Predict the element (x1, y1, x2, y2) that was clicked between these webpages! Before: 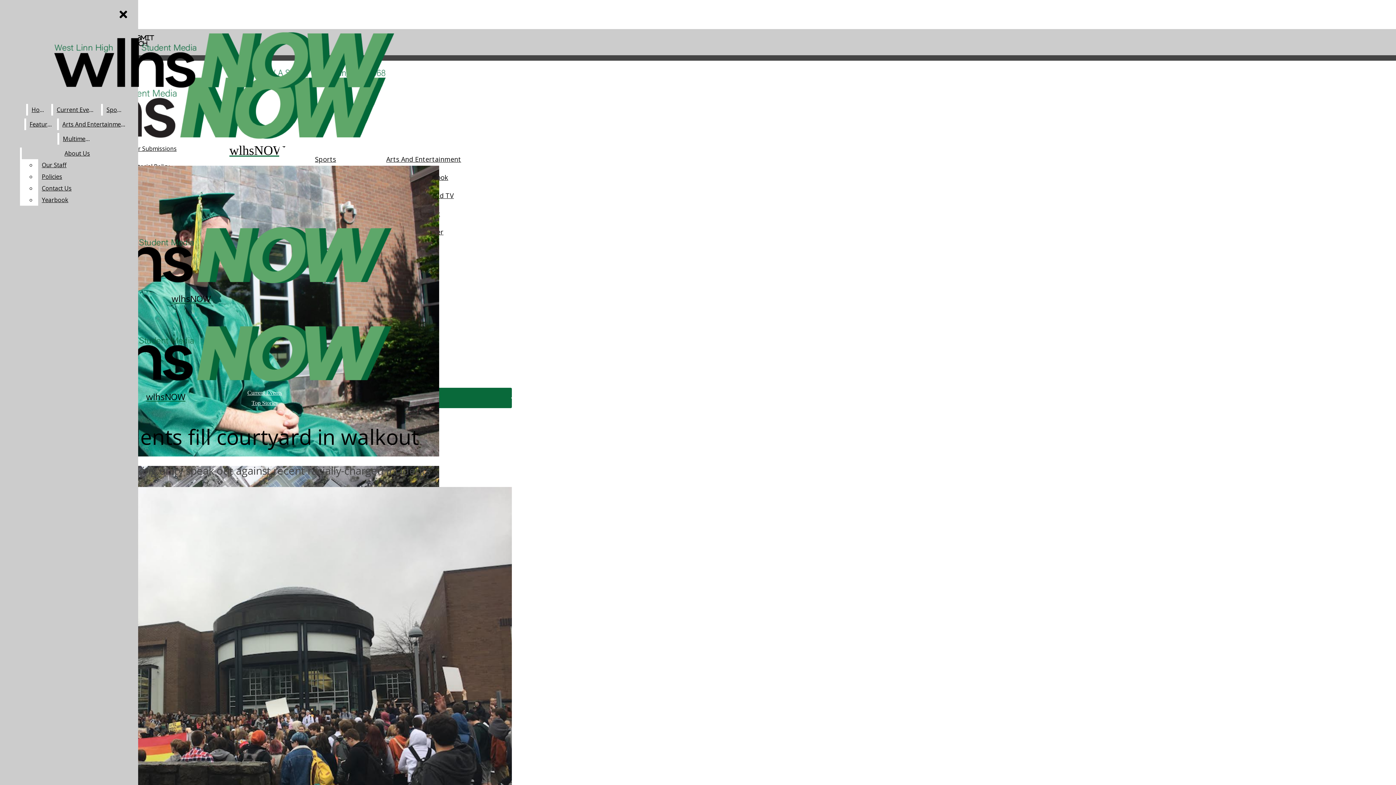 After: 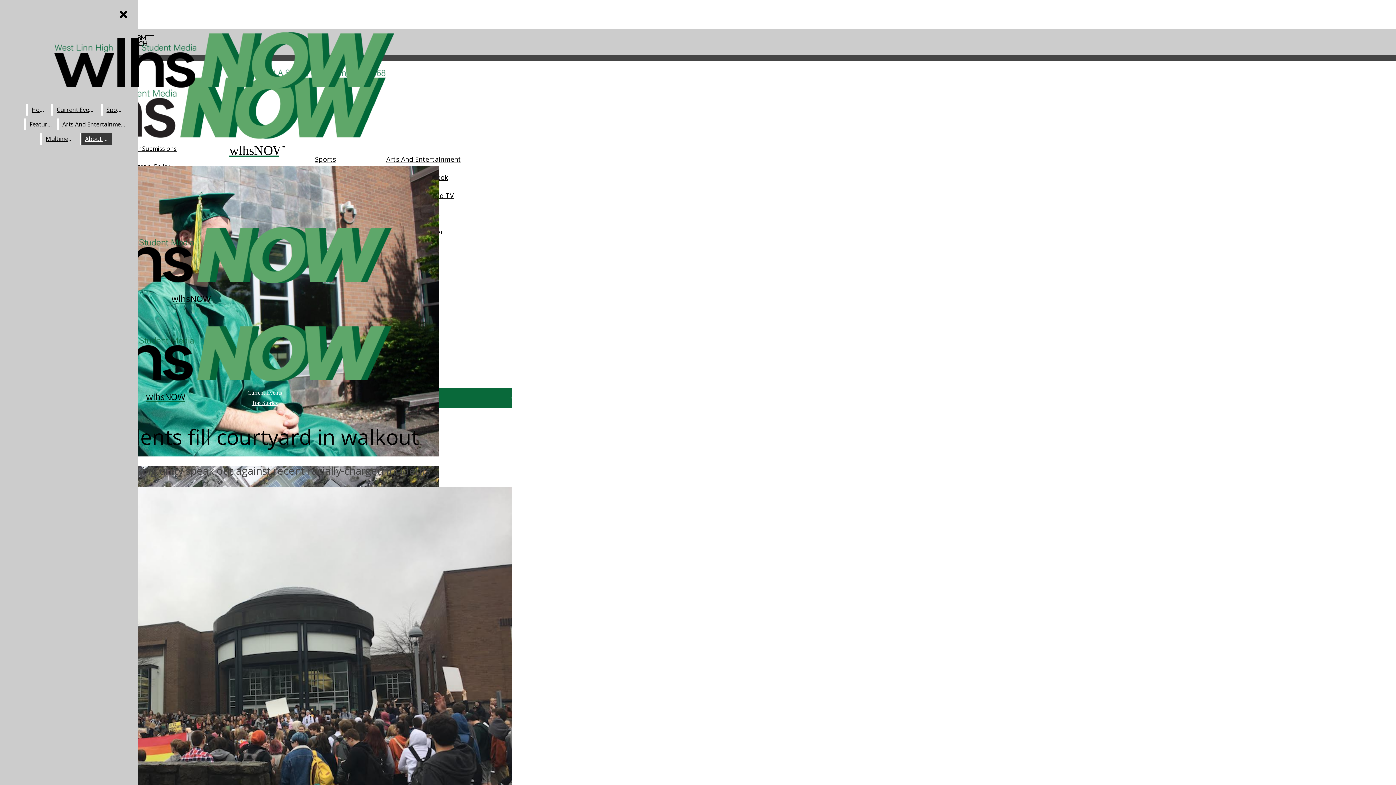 Action: label: About Us bbox: (21, 147, 132, 159)